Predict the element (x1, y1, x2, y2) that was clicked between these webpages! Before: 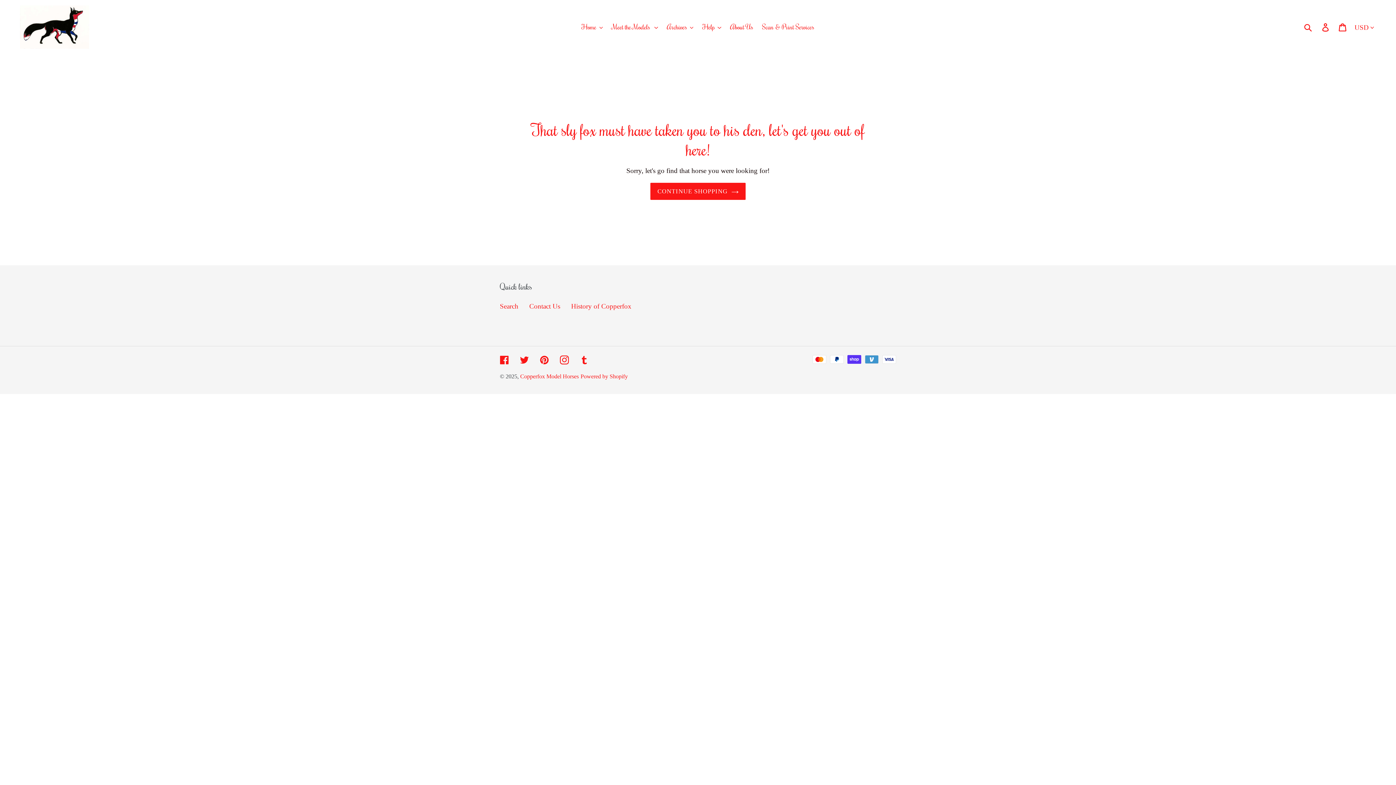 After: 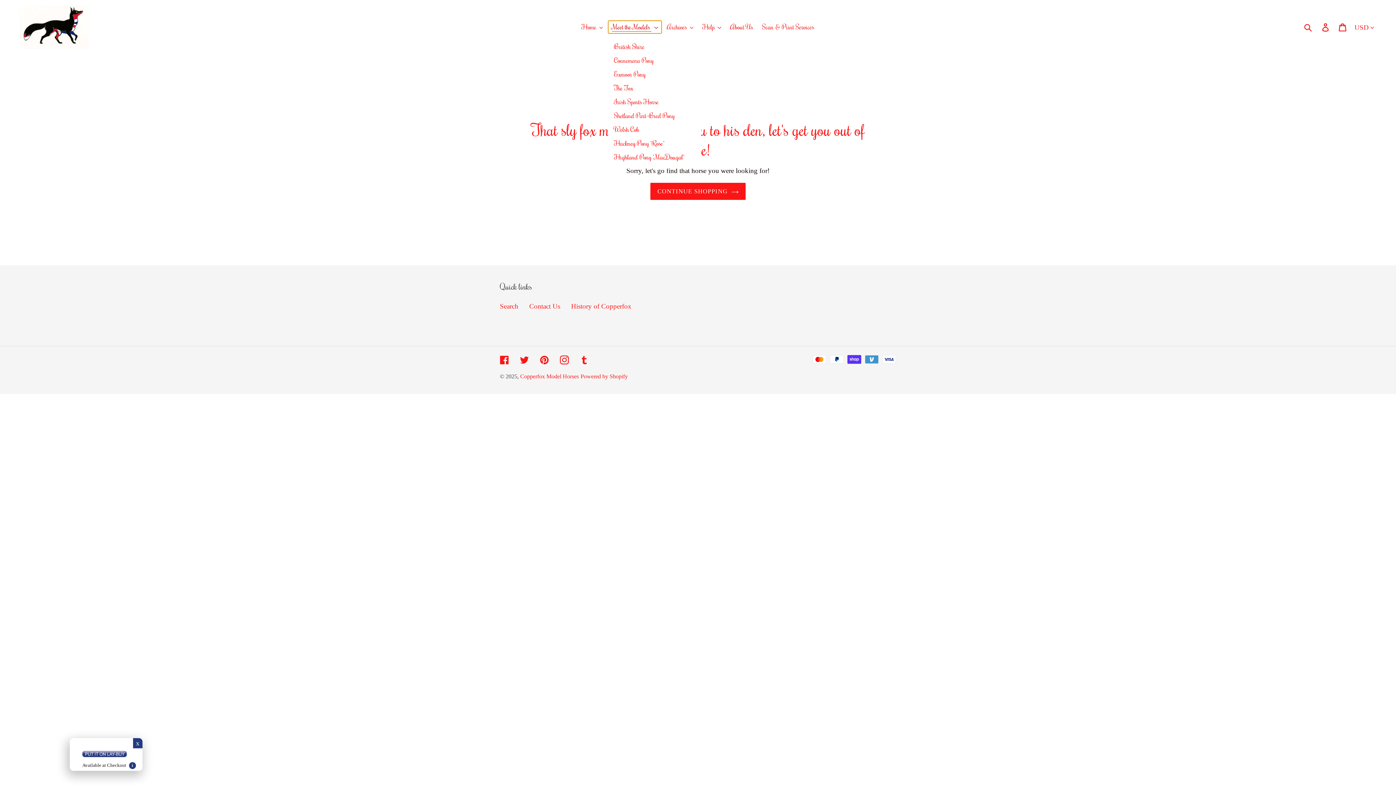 Action: label: Meet the Models  bbox: (608, 20, 661, 33)